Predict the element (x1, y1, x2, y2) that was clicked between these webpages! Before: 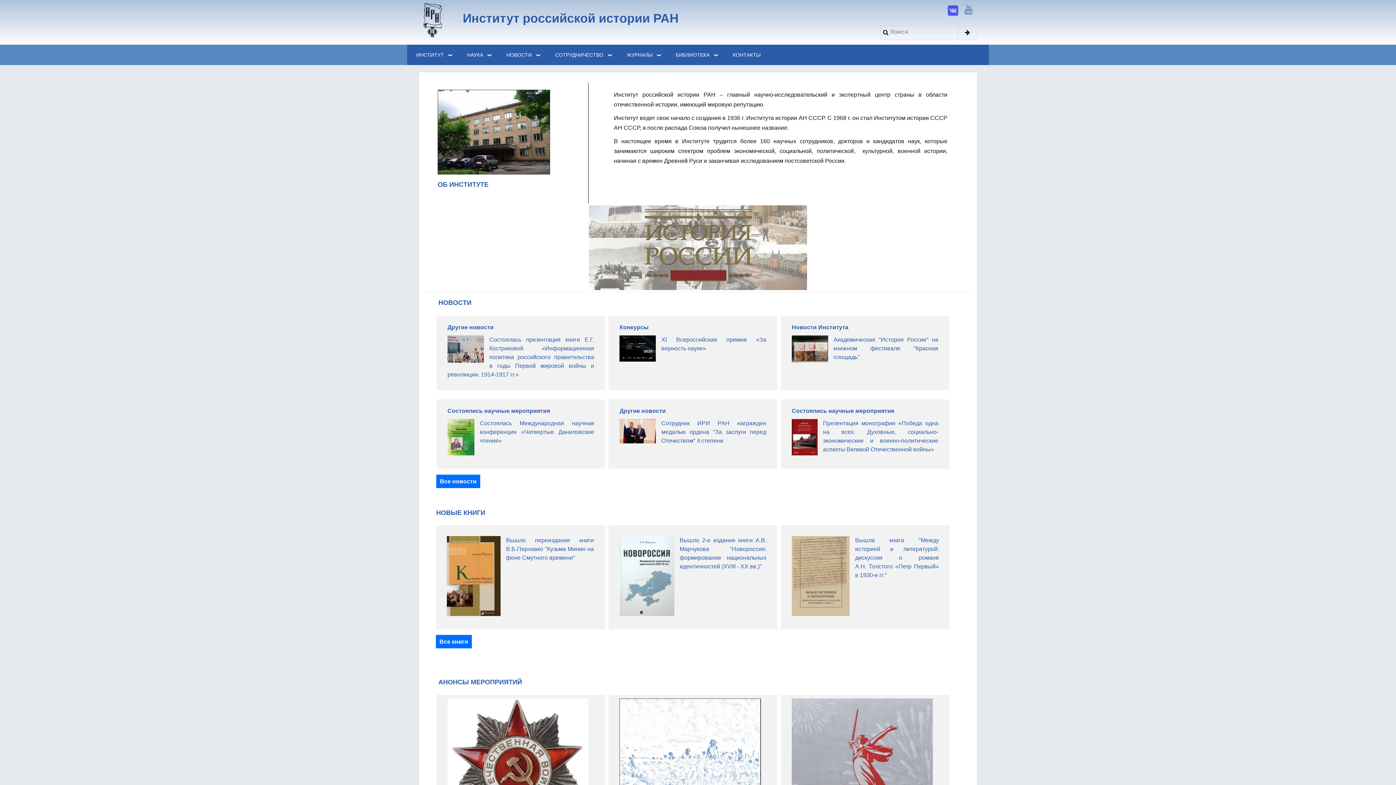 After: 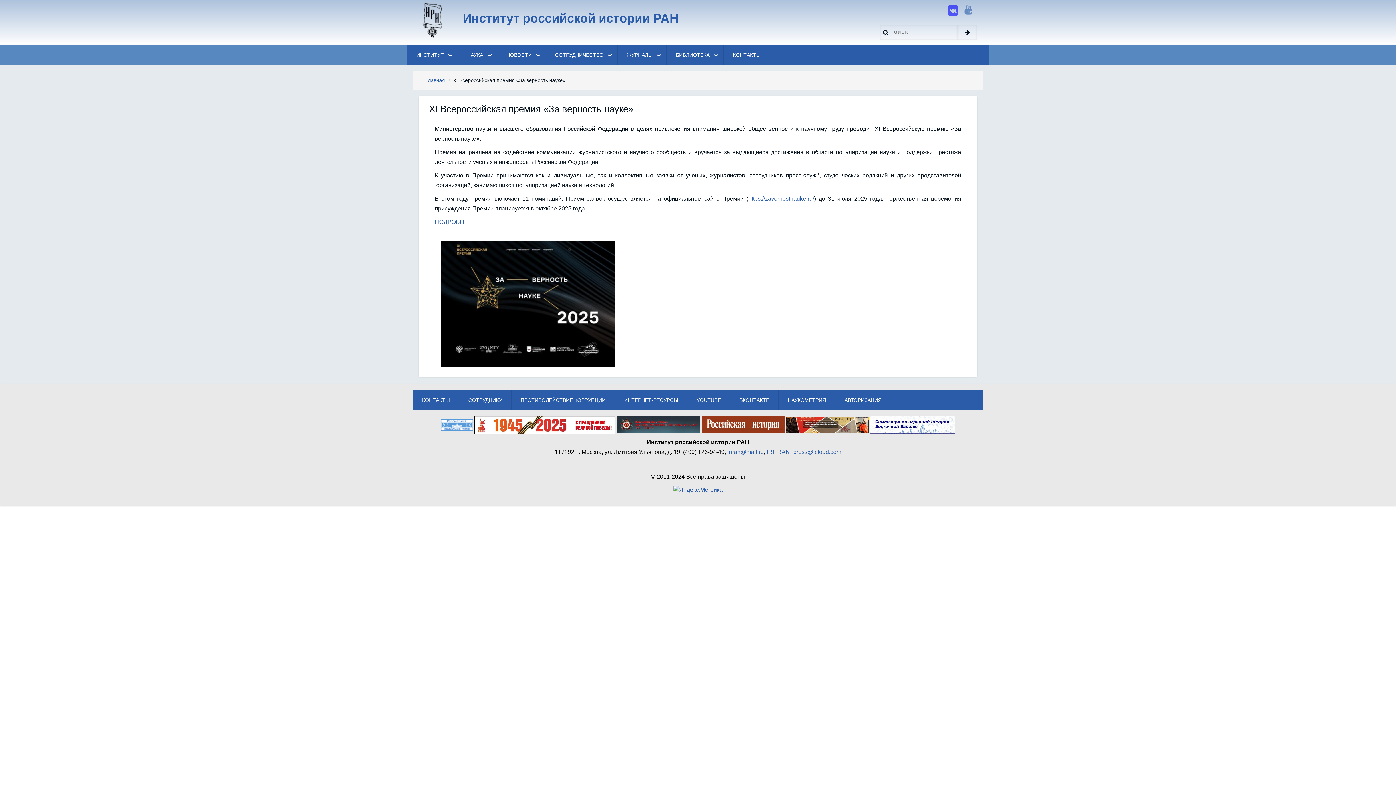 Action: bbox: (619, 335, 656, 361)